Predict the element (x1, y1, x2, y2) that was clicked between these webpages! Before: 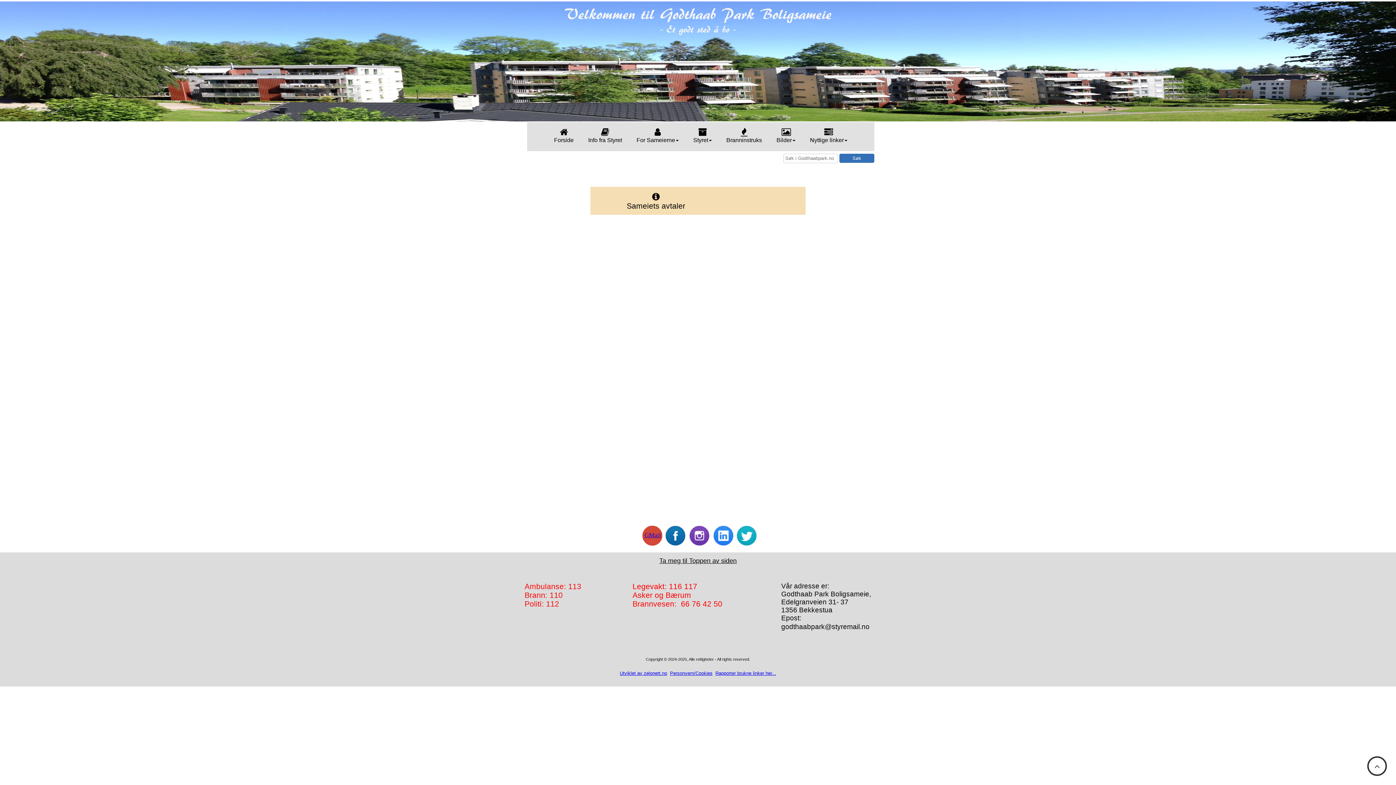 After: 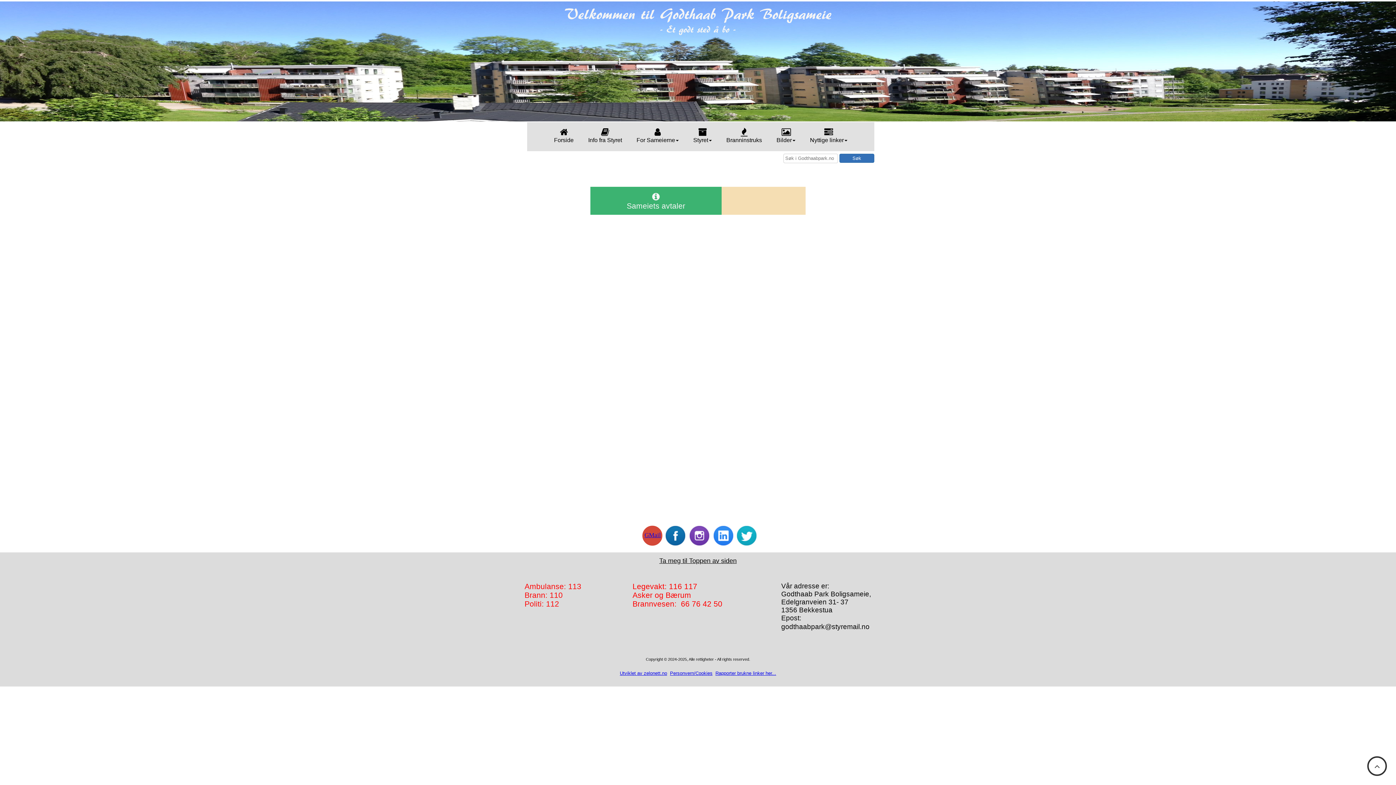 Action: label: 
Sameiets avtaler bbox: (590, 186, 721, 214)